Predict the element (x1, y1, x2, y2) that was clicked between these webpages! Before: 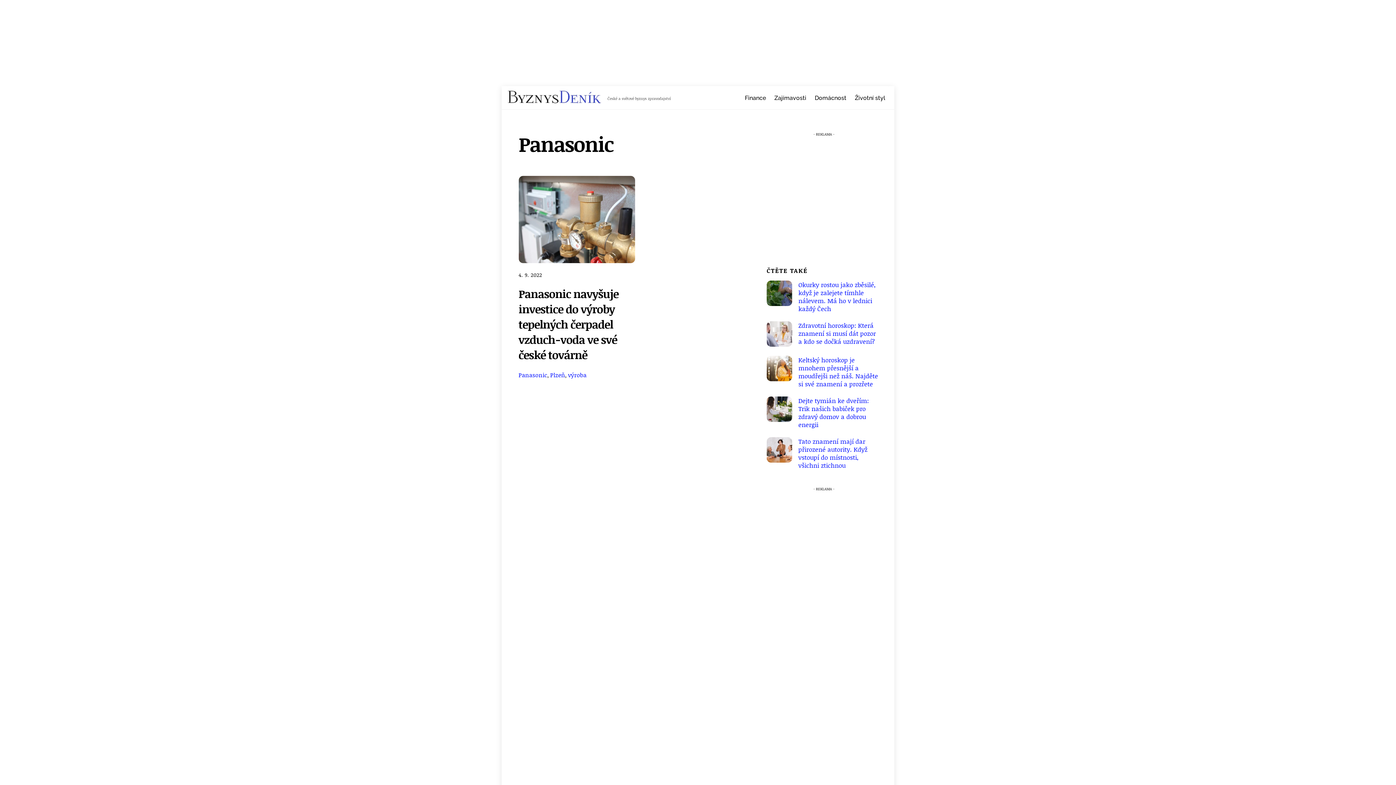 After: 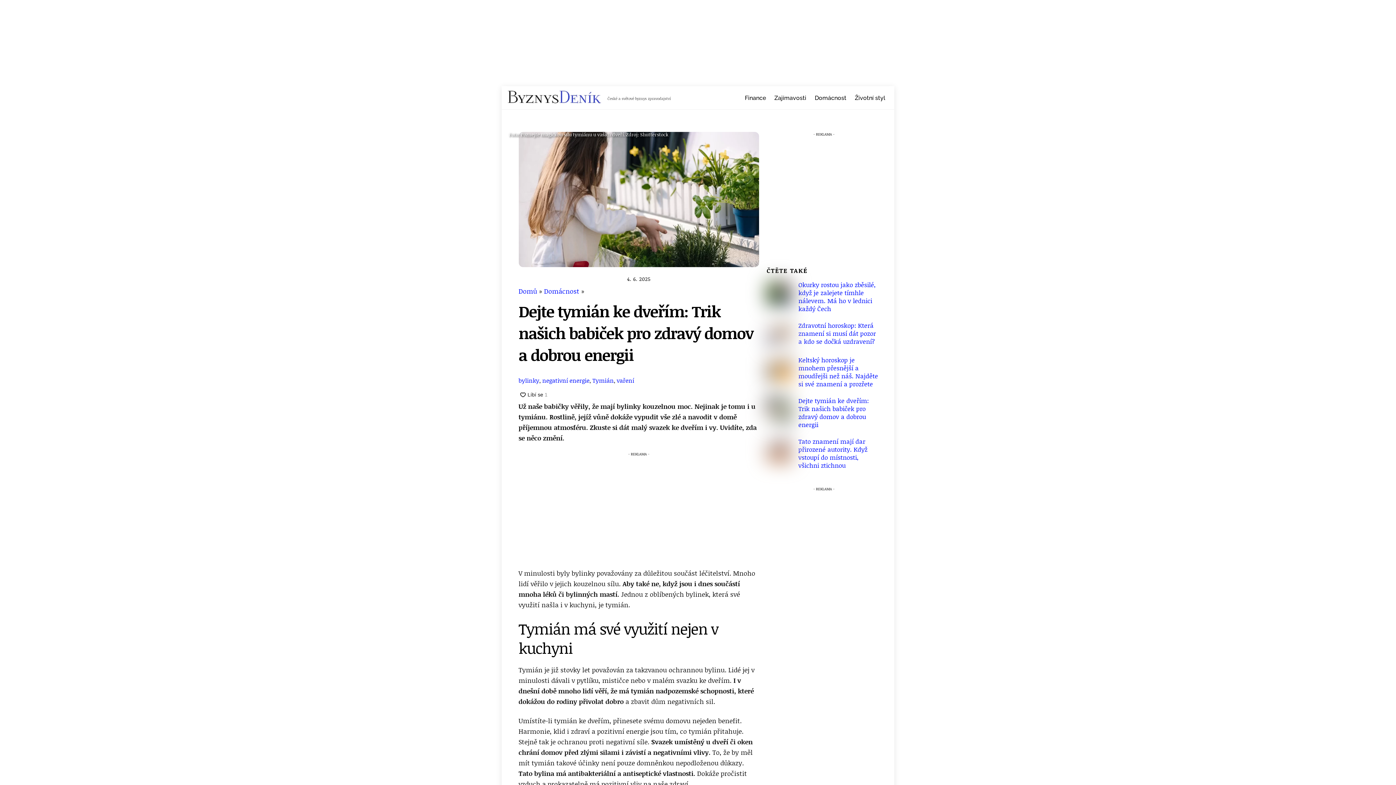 Action: bbox: (766, 396, 881, 428) label: Dejte tymián ke dveřím: Trik našich babiček pro zdravý domov a dobrou energii